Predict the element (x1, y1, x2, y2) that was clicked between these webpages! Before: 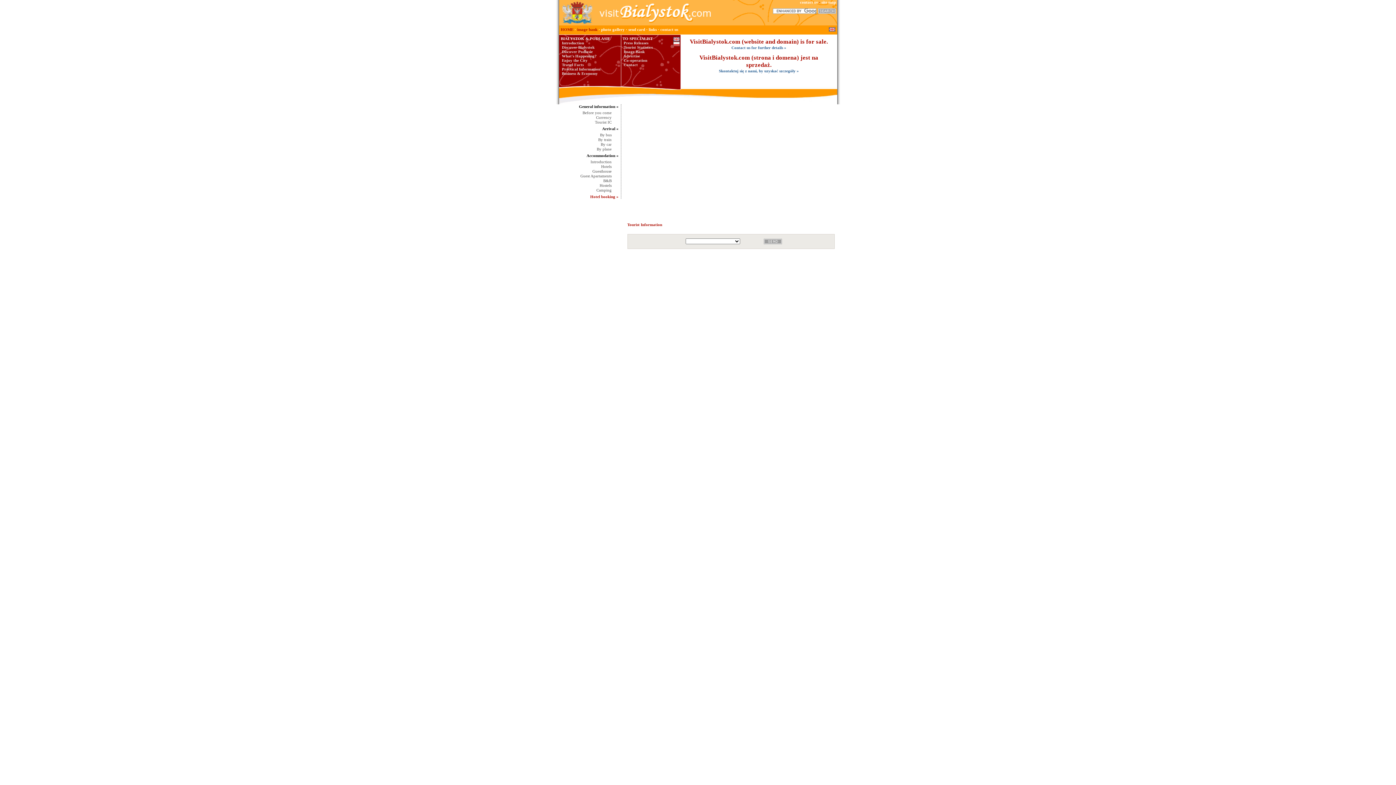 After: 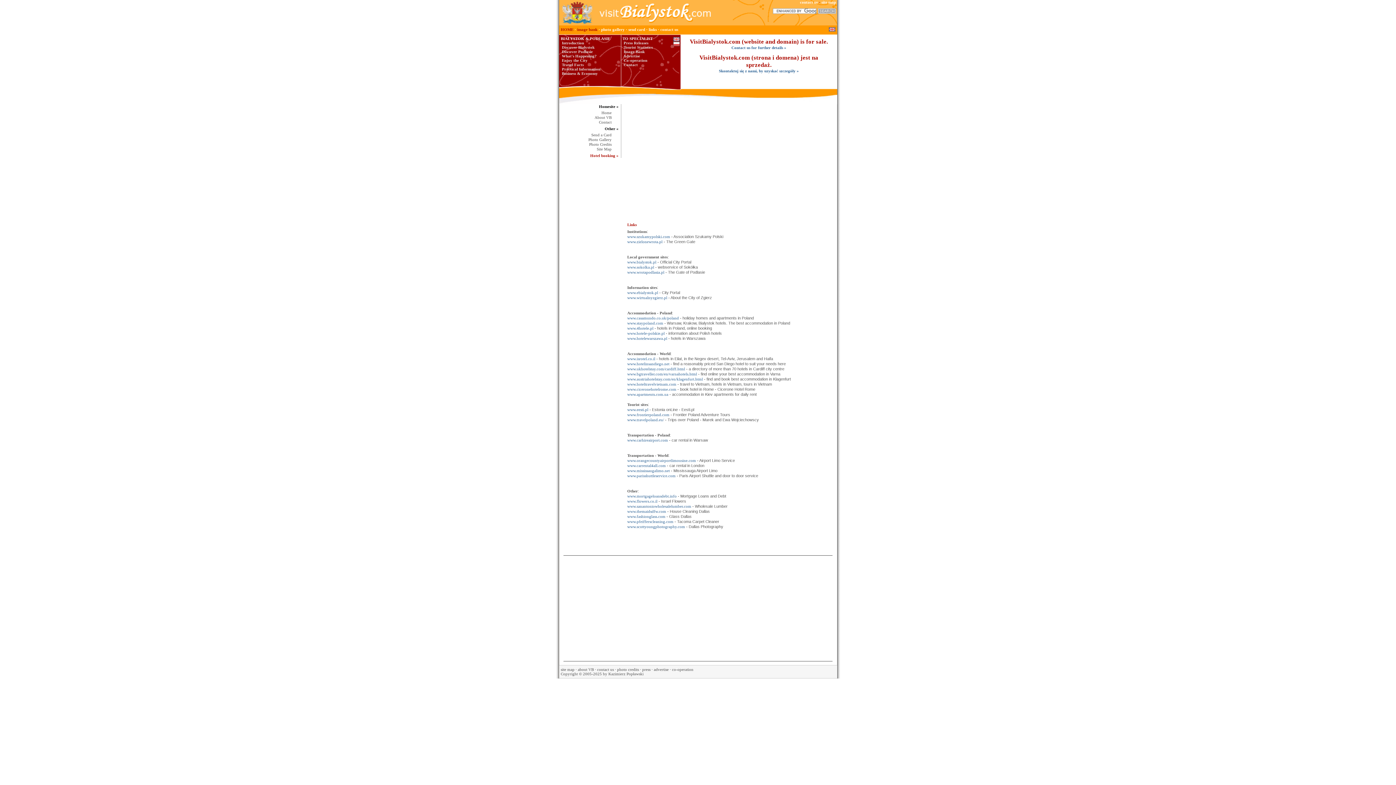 Action: label: links bbox: (648, 27, 656, 31)